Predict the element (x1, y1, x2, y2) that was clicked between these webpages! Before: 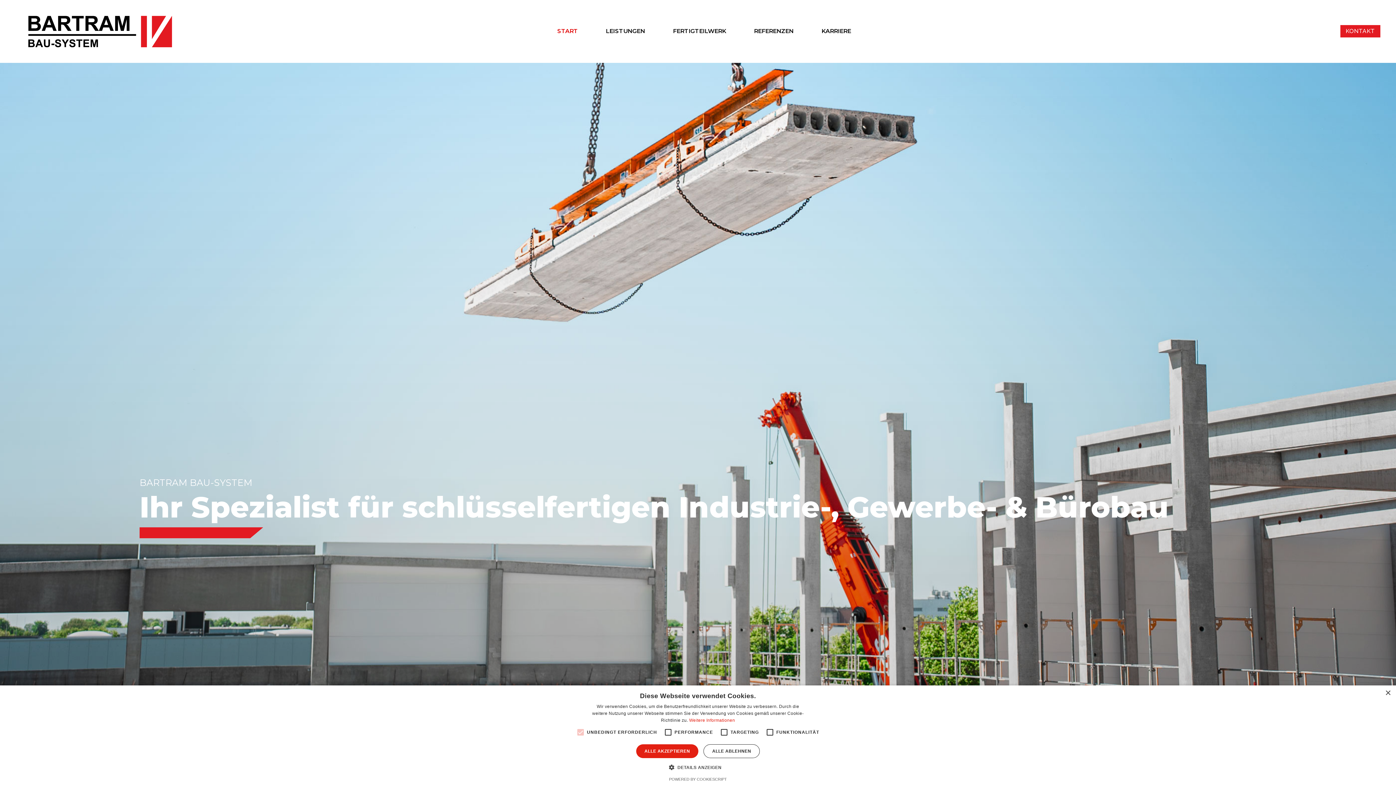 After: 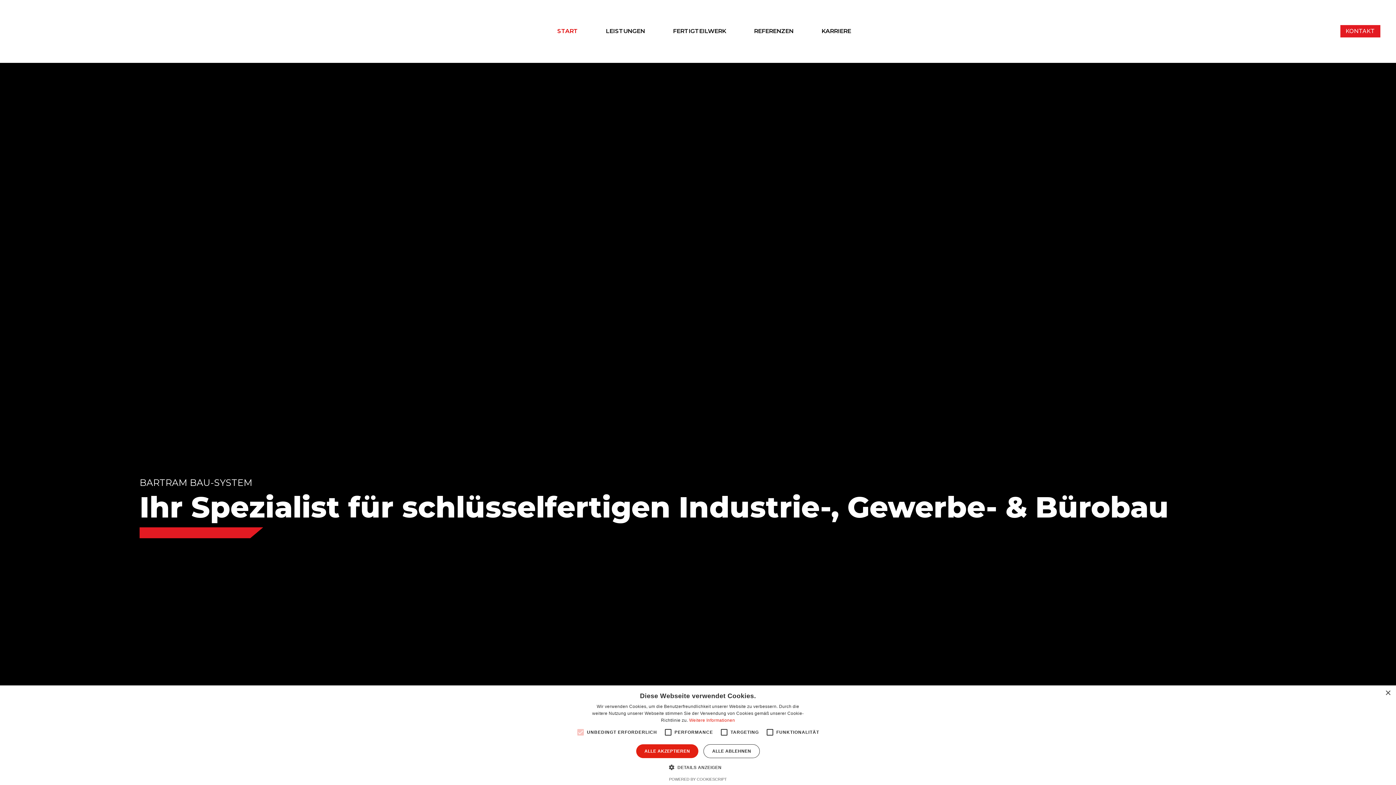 Action: bbox: (27, 15, 172, 47)